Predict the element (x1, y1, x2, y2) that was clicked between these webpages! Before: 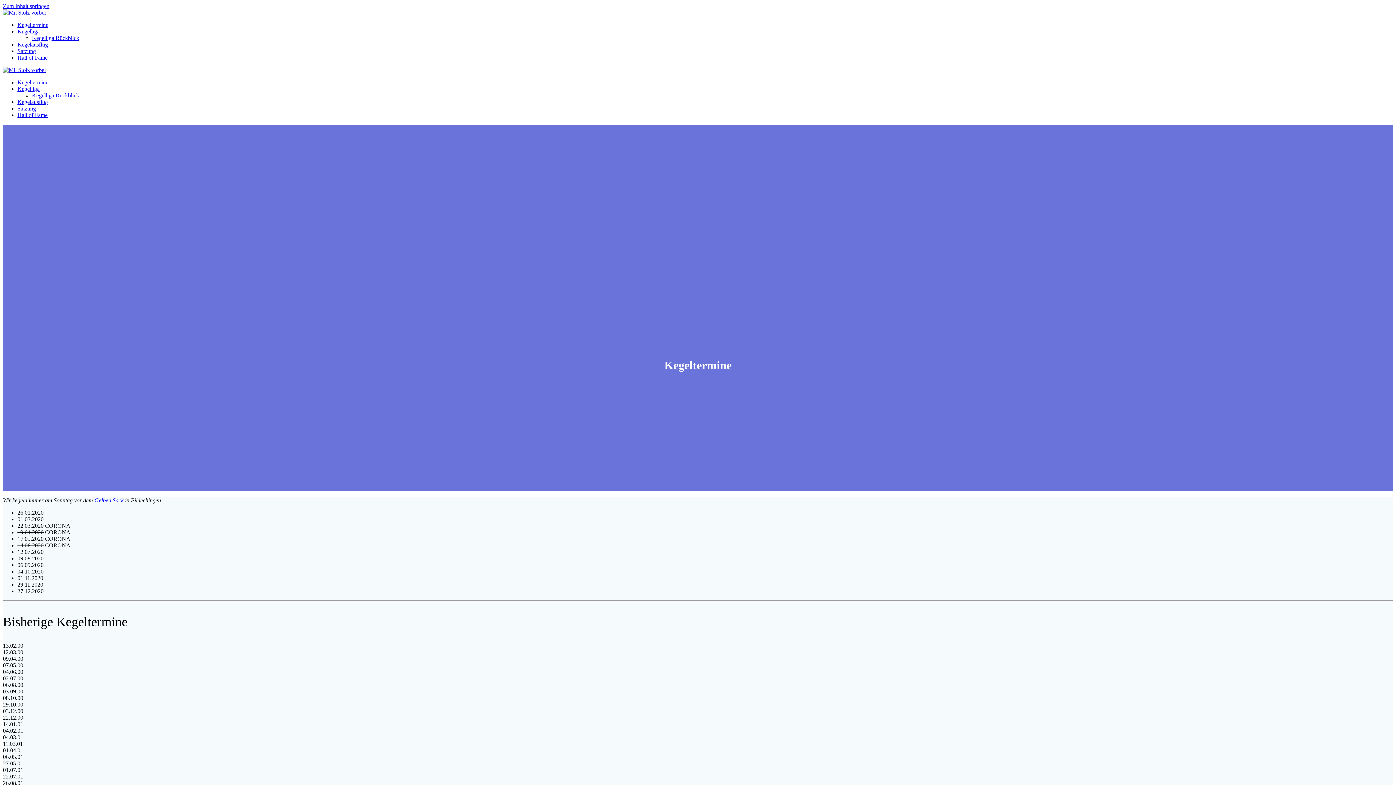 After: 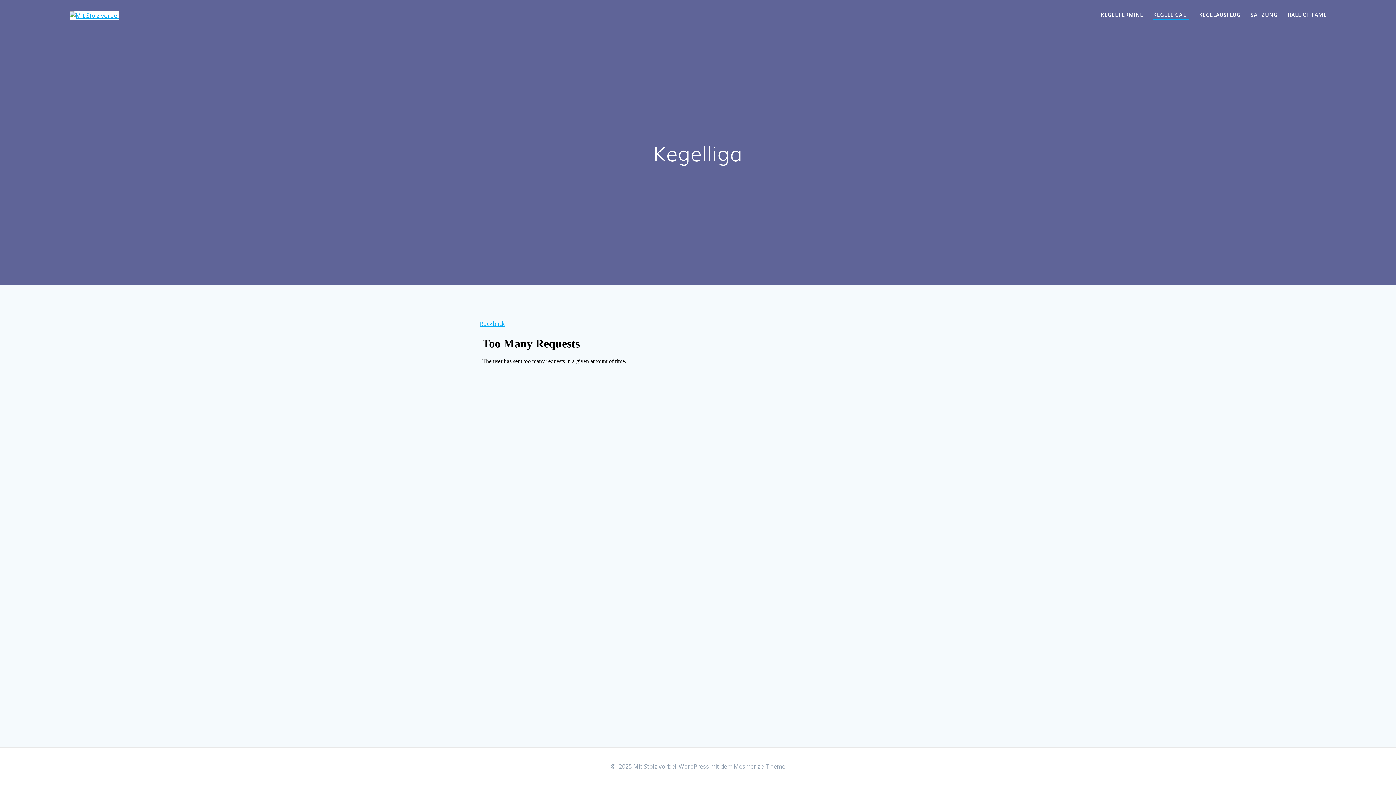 Action: label: Kegelliga bbox: (17, 85, 39, 92)